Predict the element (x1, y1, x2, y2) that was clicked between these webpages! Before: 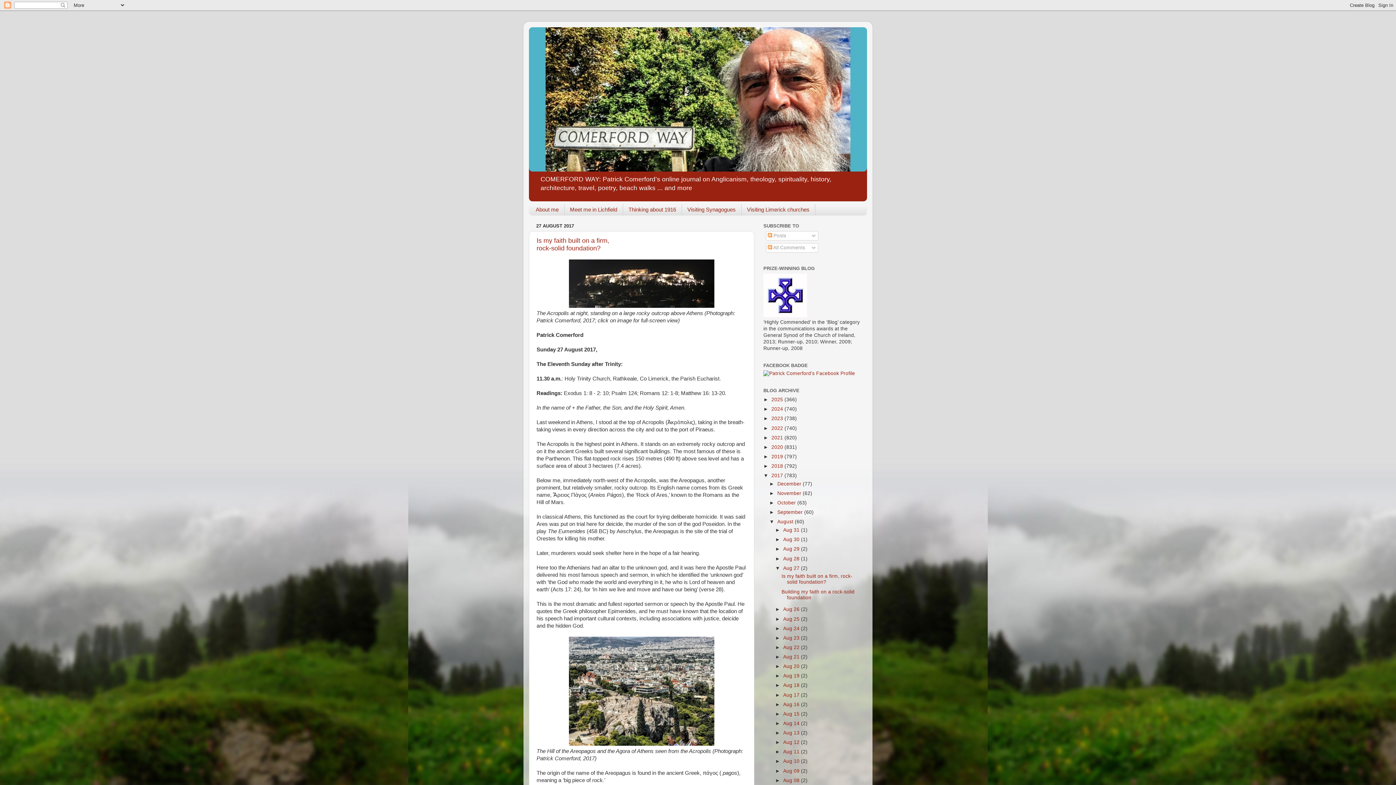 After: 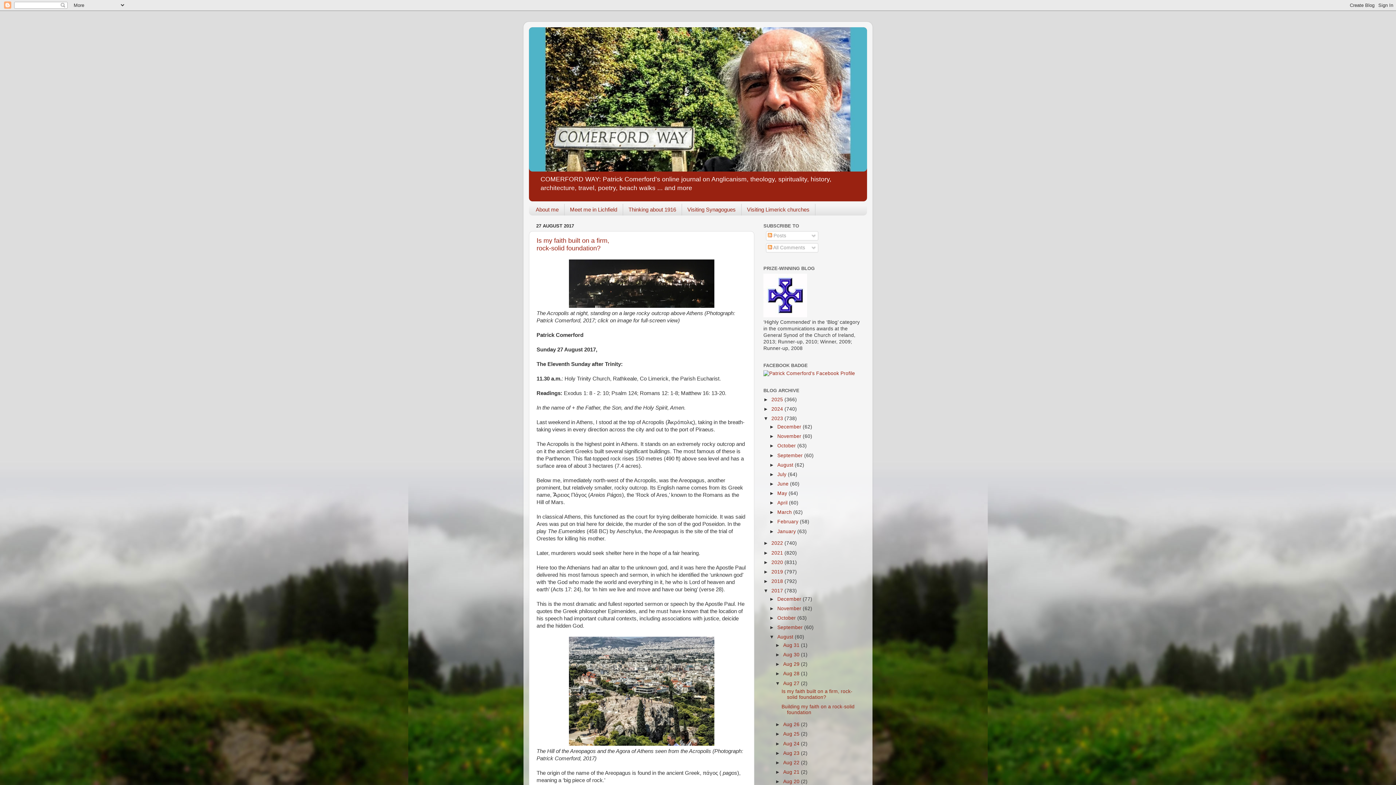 Action: bbox: (763, 416, 771, 421) label: ►  